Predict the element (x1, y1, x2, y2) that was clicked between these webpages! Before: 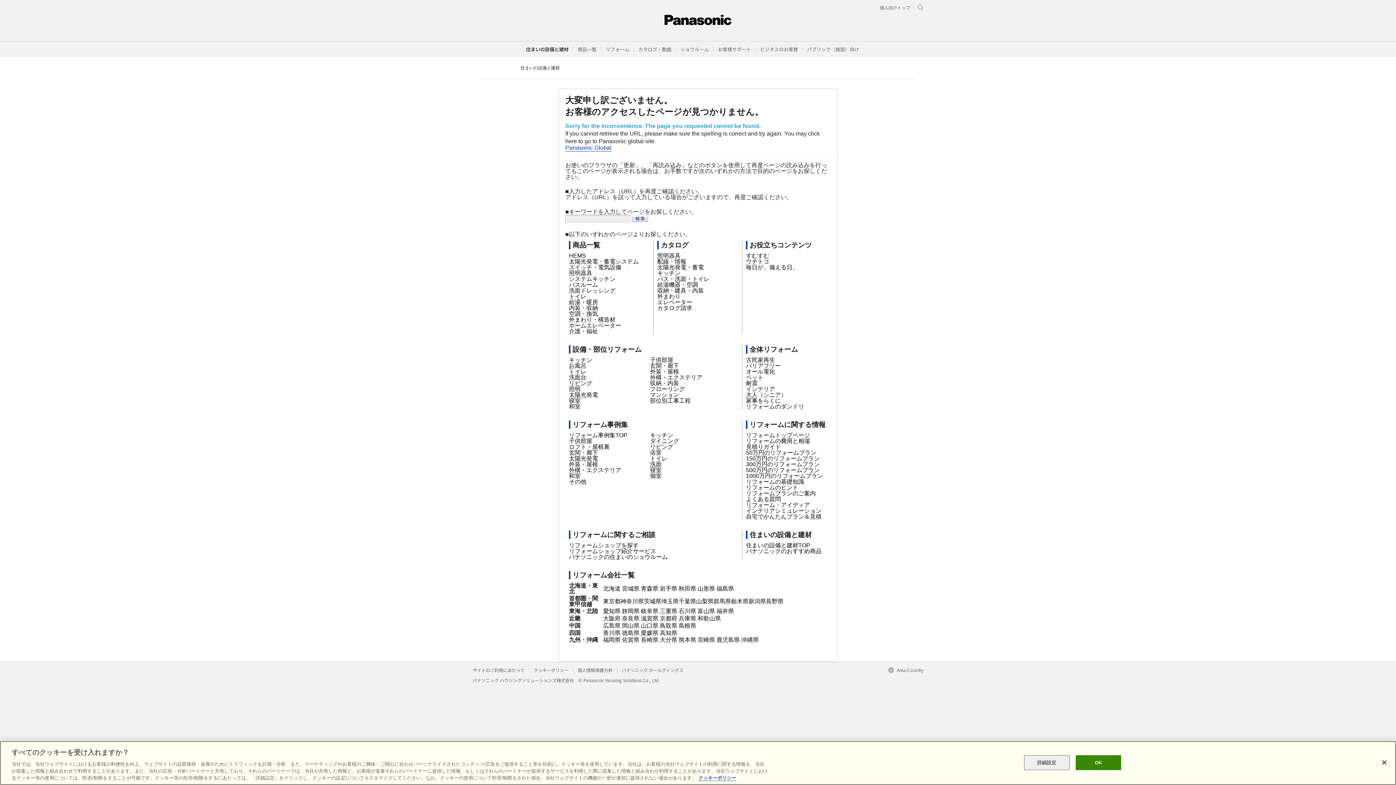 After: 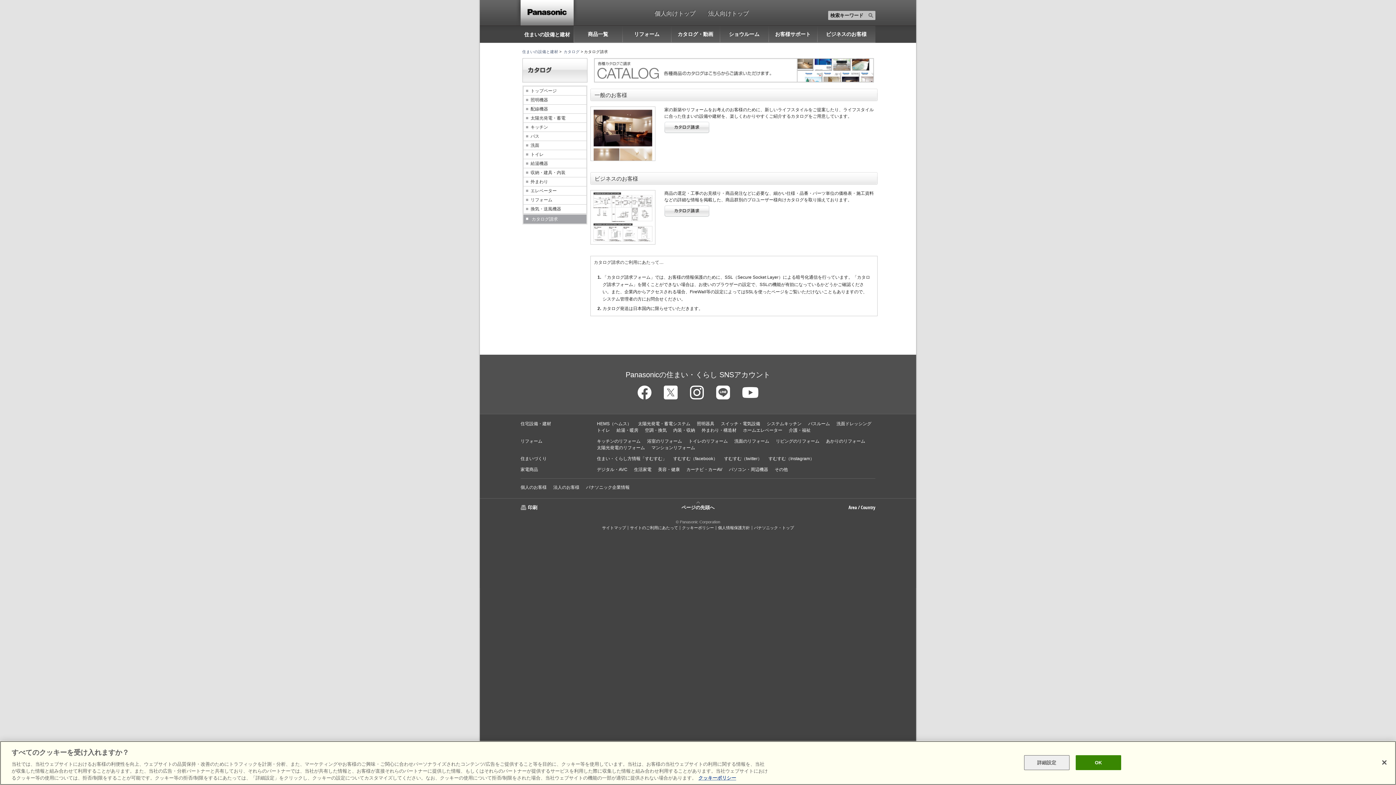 Action: bbox: (657, 304, 692, 311) label: カタログ請求